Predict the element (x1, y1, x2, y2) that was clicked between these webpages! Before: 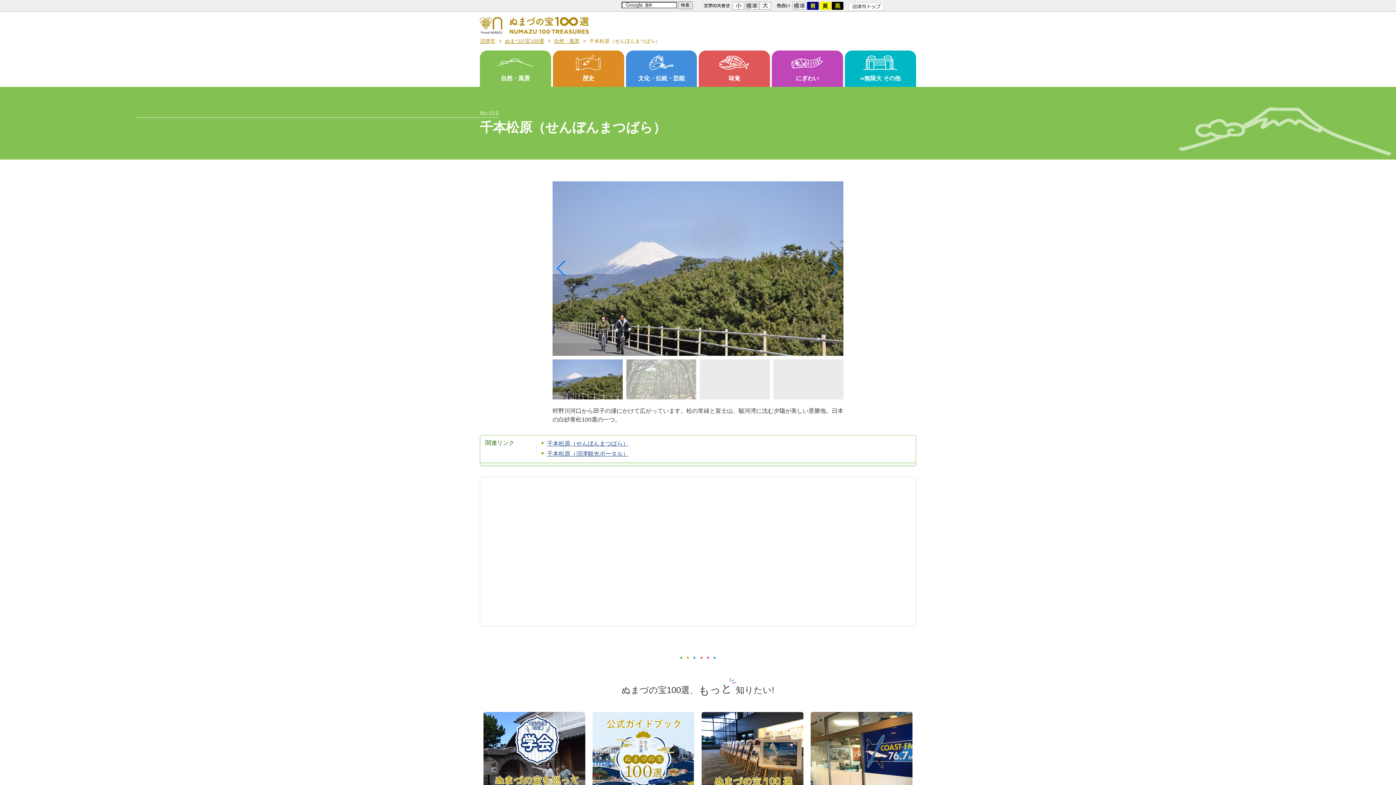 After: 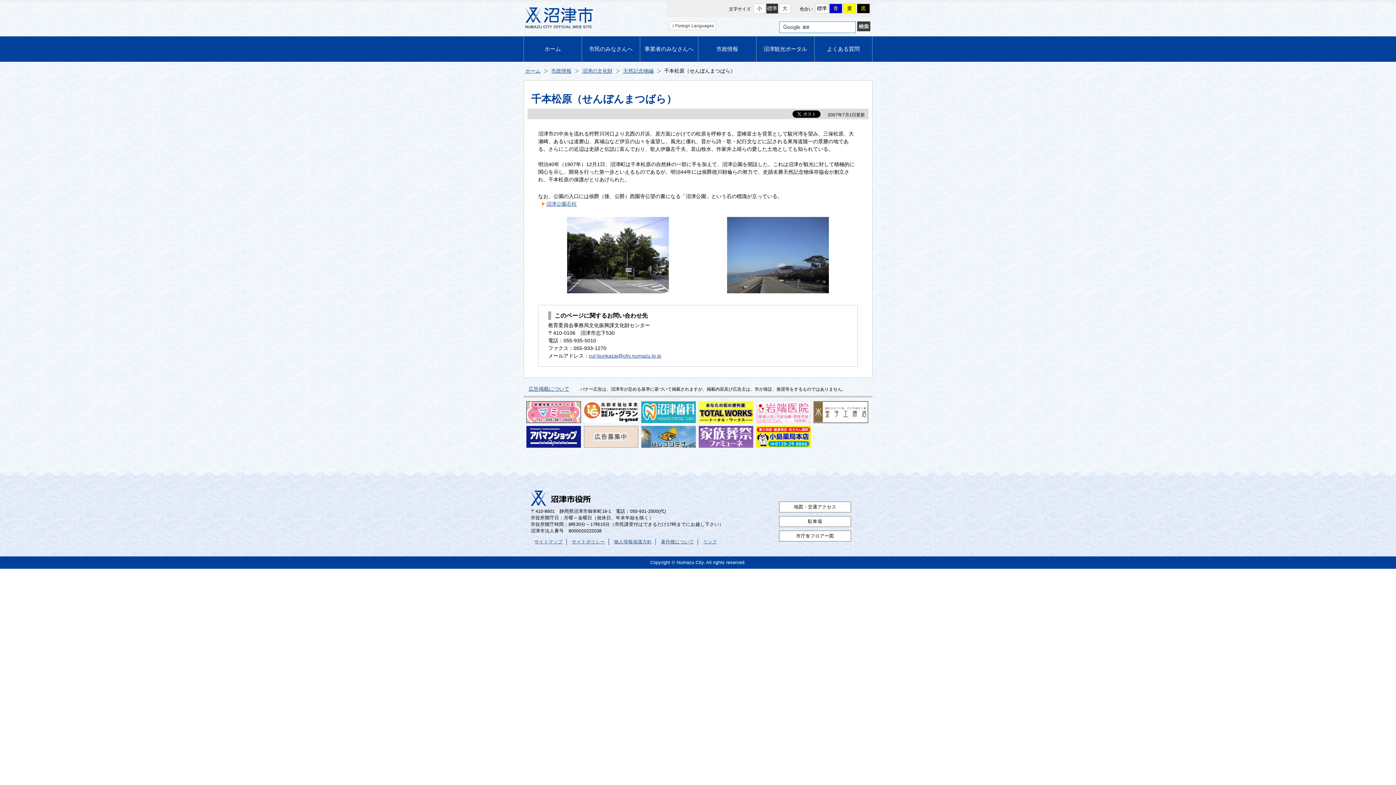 Action: label: 千本松原（せんぼんまつばら） bbox: (547, 440, 628, 446)